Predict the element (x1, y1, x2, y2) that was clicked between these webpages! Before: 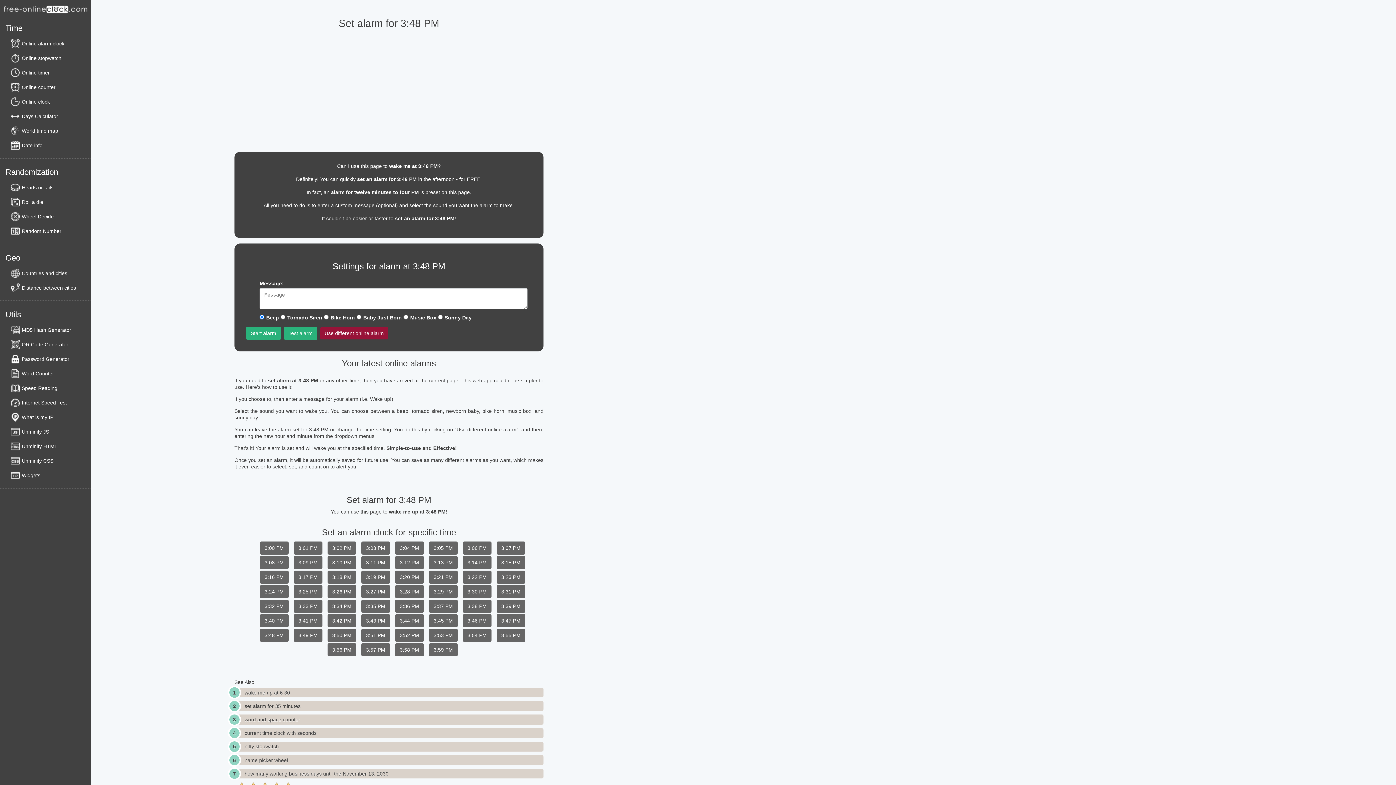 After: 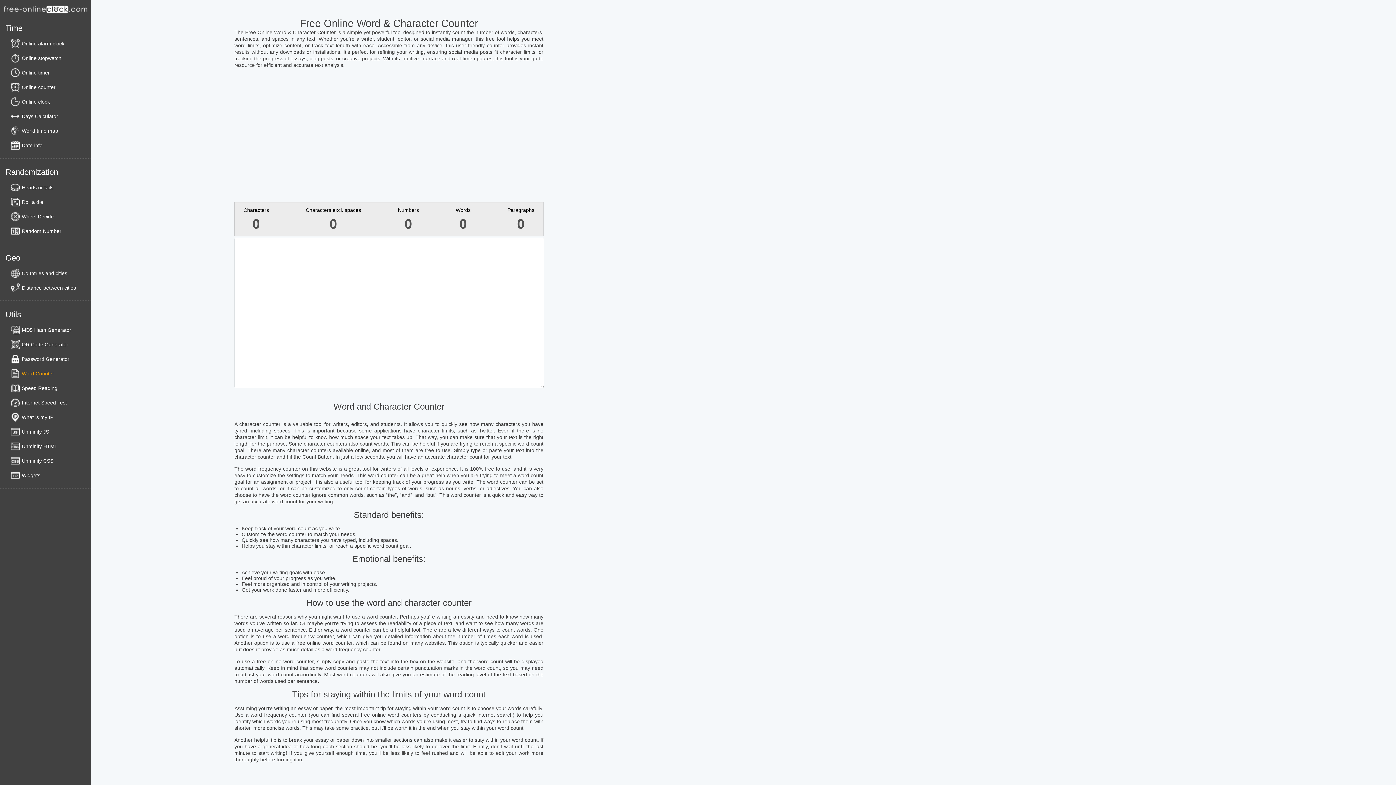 Action: label: Word Counter bbox: (10, 366, 83, 381)